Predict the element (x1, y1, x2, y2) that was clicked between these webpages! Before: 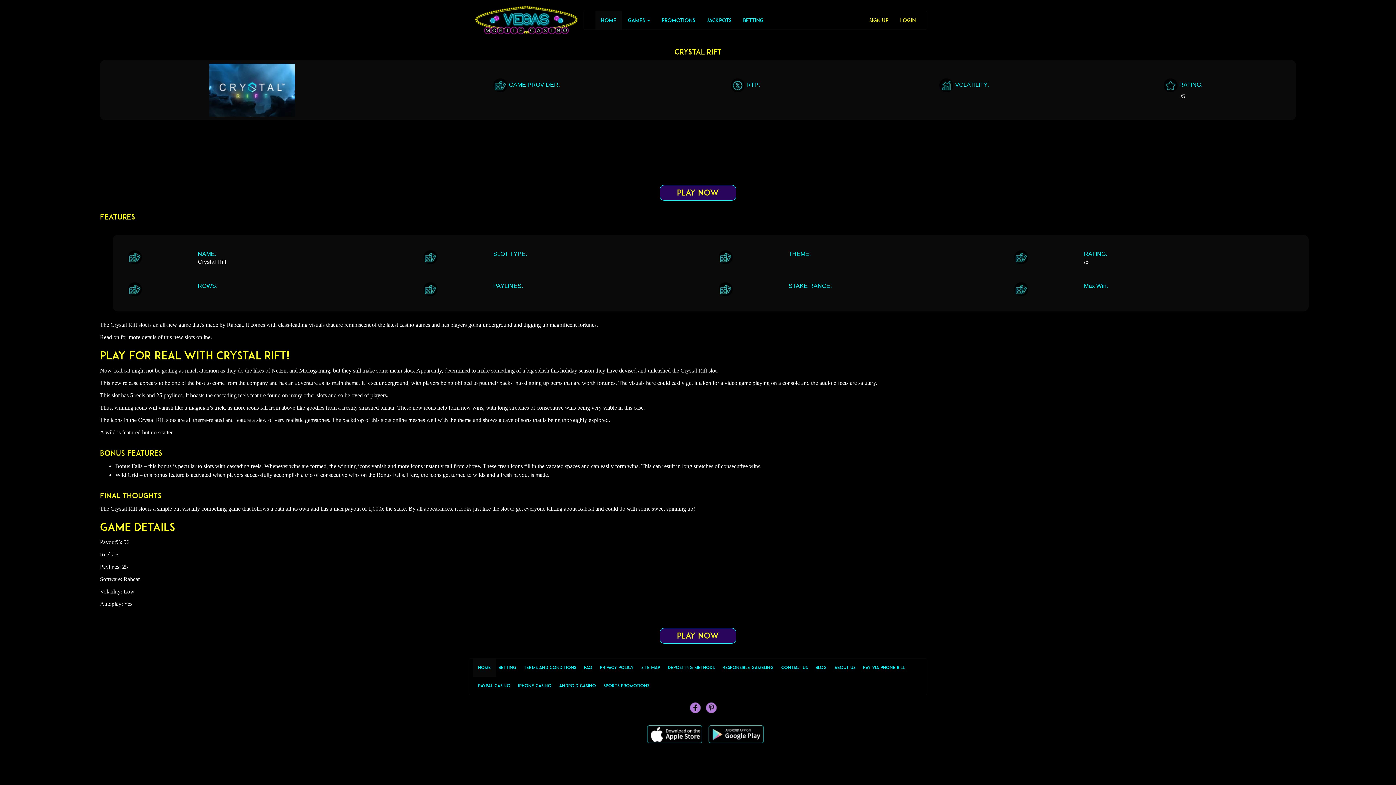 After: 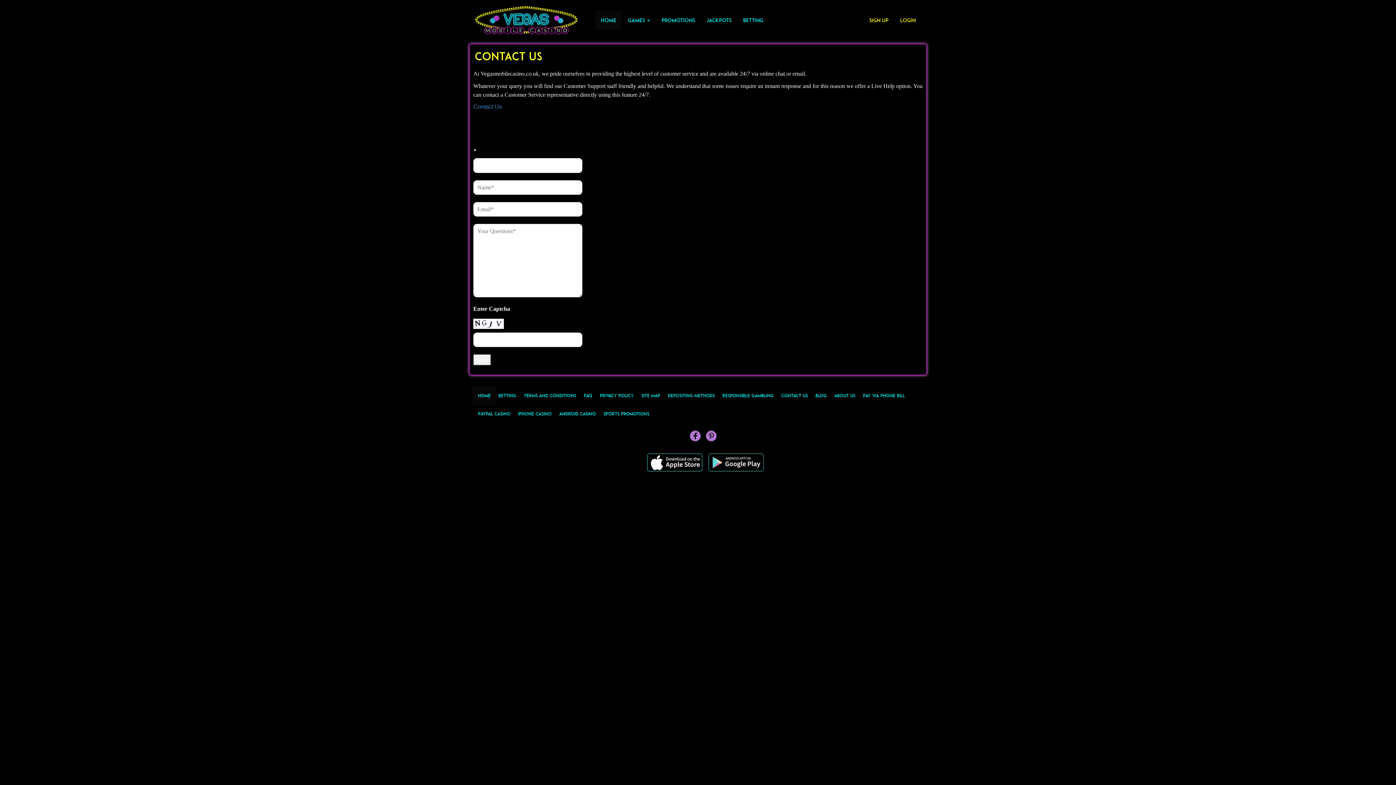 Action: label: Contact Us bbox: (776, 658, 813, 677)